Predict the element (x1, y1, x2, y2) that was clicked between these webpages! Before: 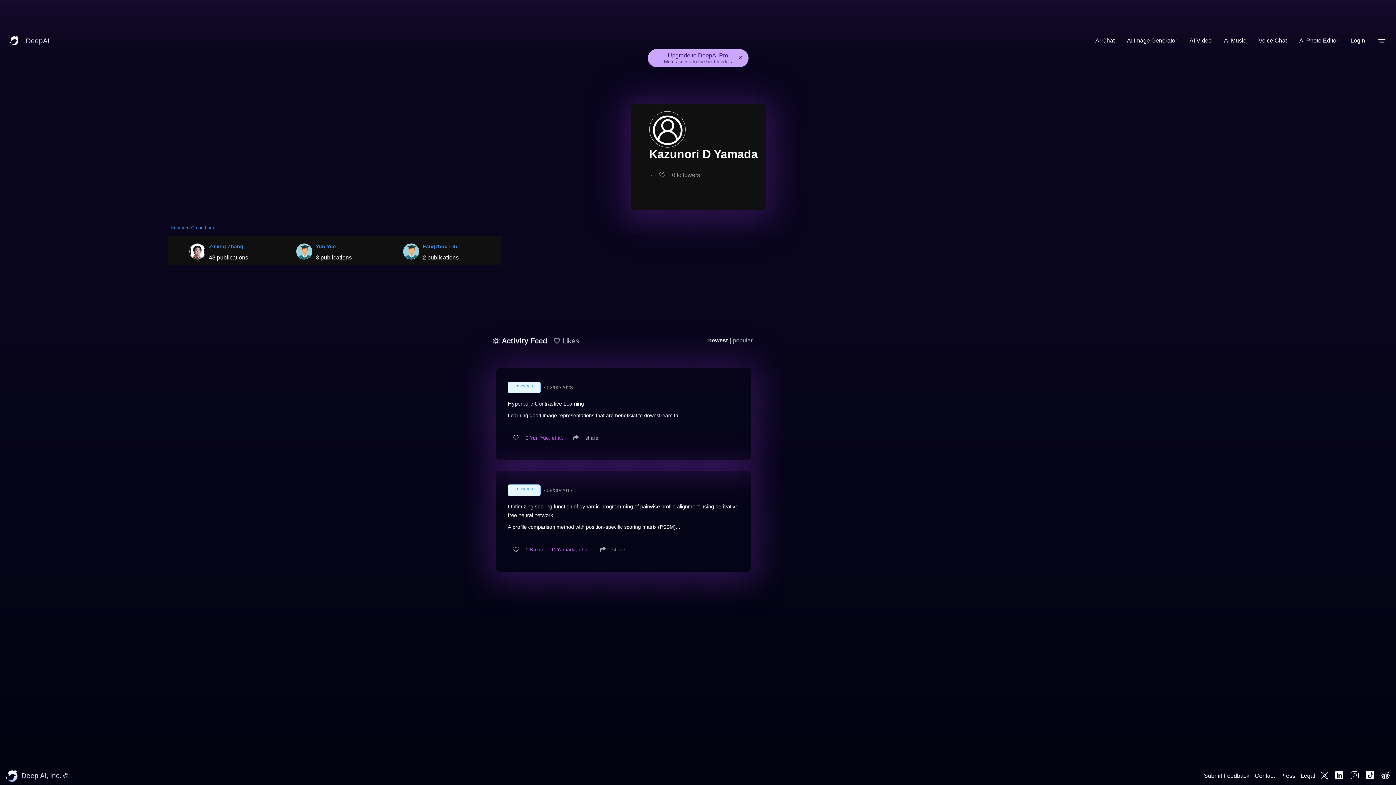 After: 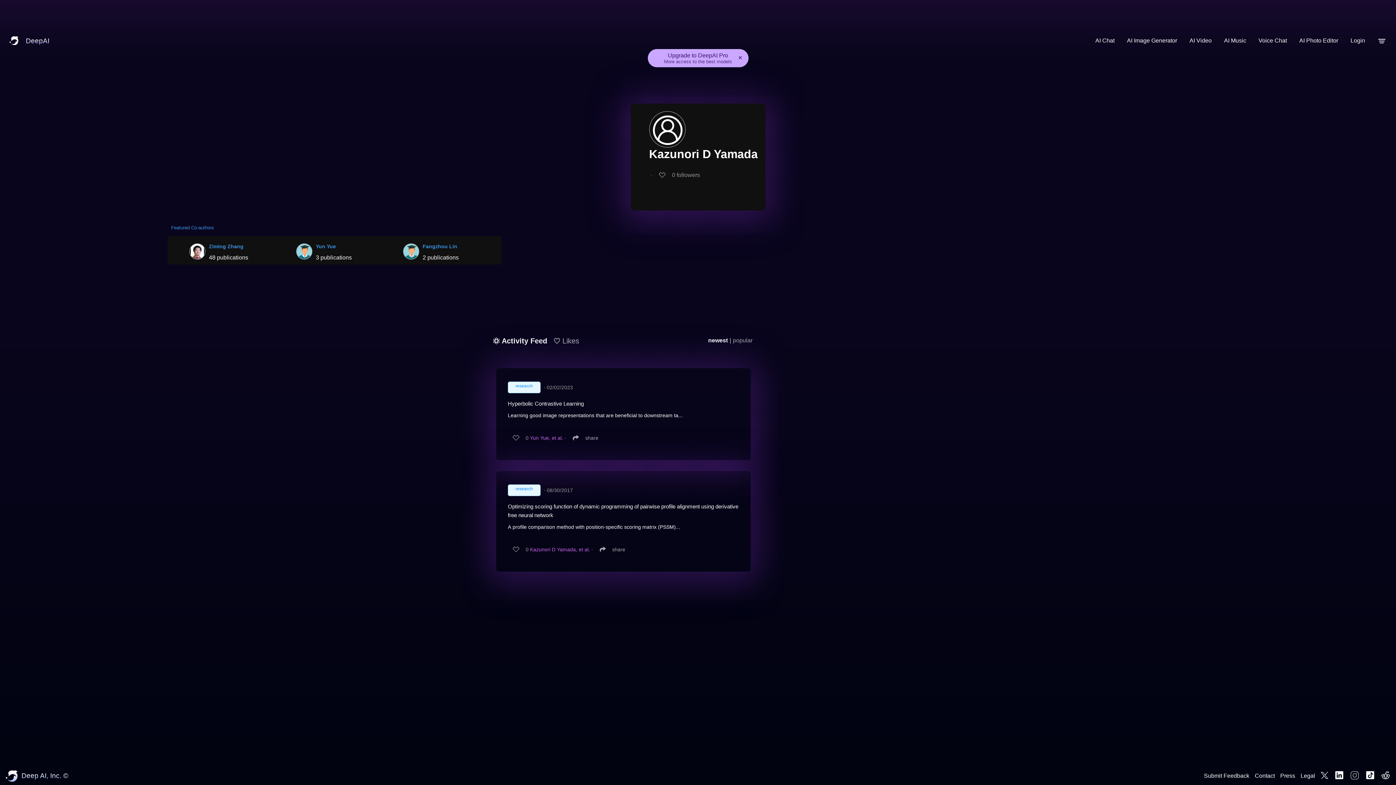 Action: label: newest bbox: (708, 333, 728, 348)